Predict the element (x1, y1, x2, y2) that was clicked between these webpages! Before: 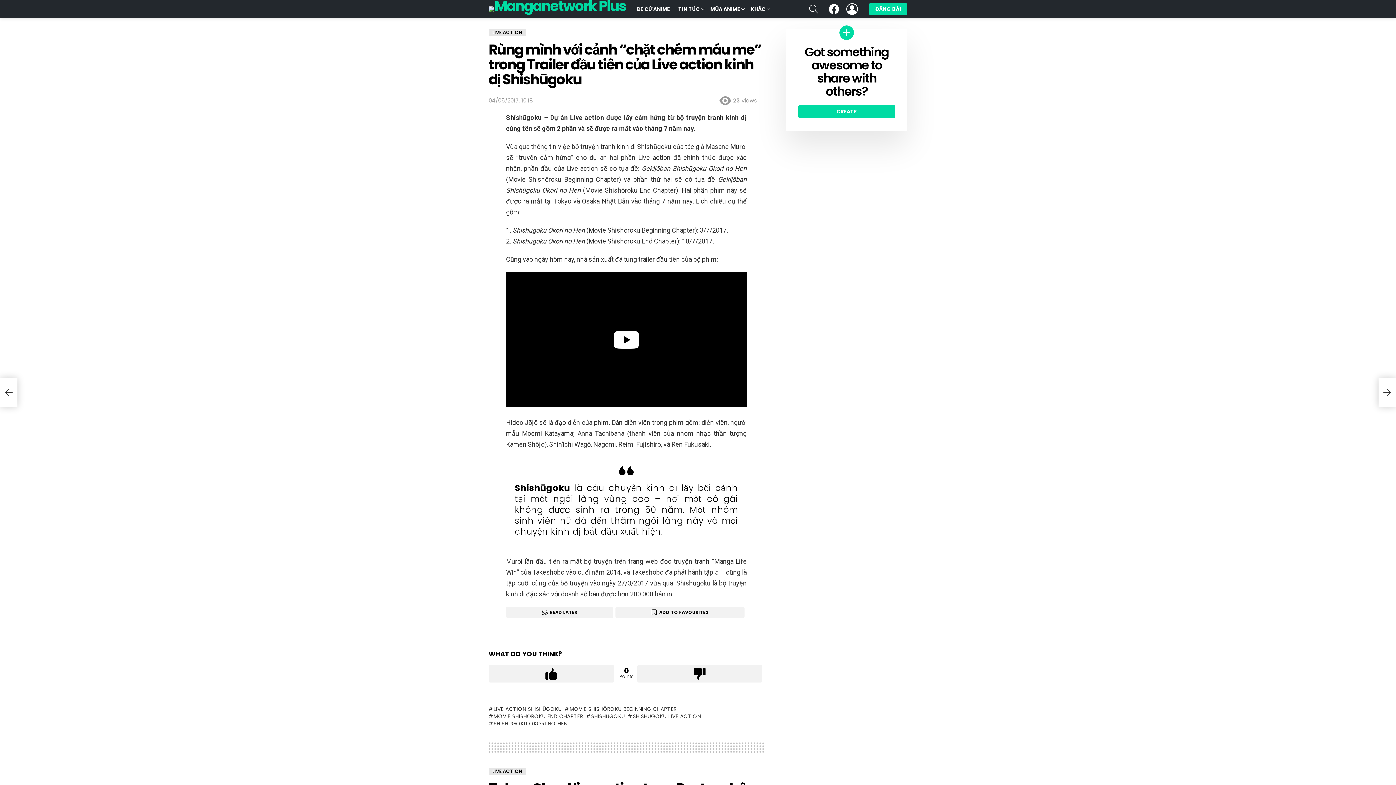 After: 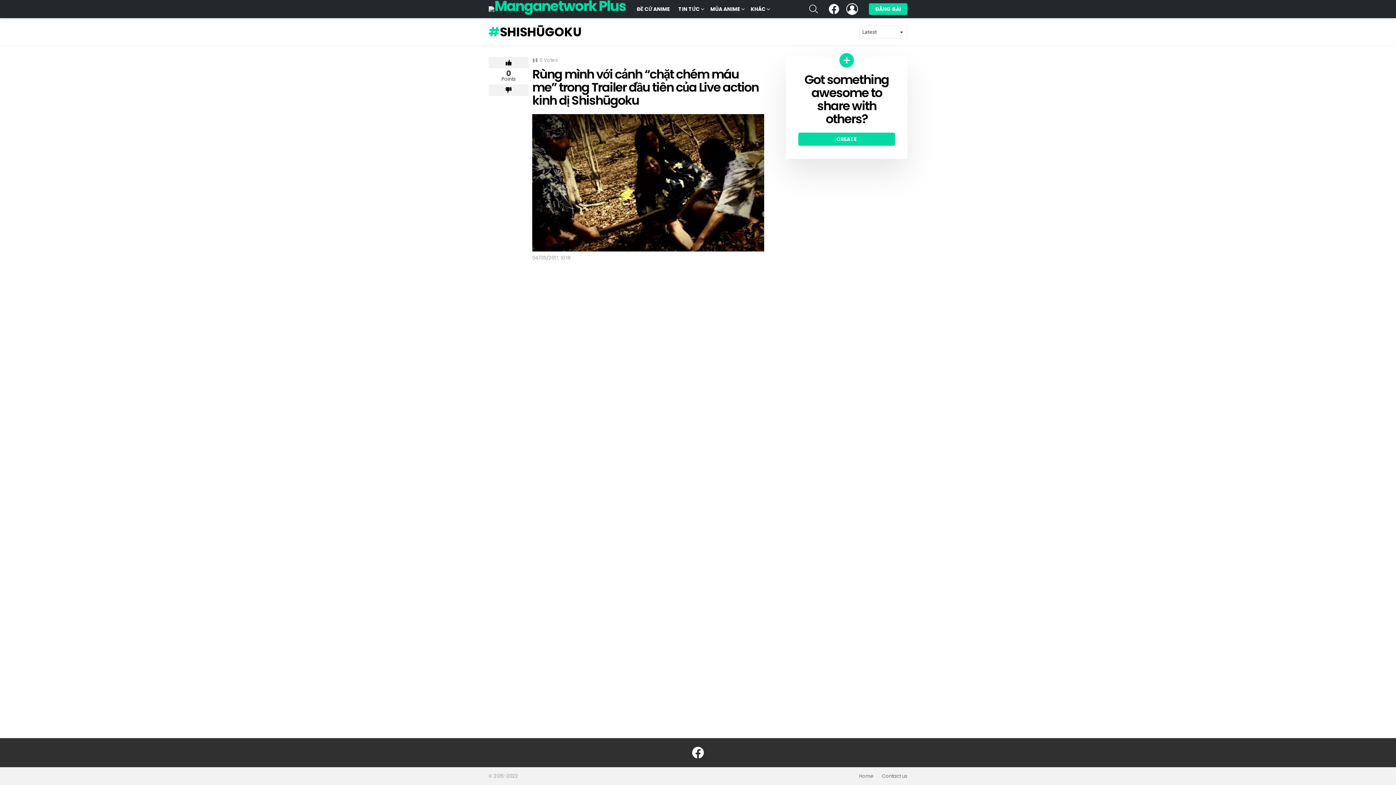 Action: label: SHISHŪGOKU bbox: (586, 713, 625, 720)